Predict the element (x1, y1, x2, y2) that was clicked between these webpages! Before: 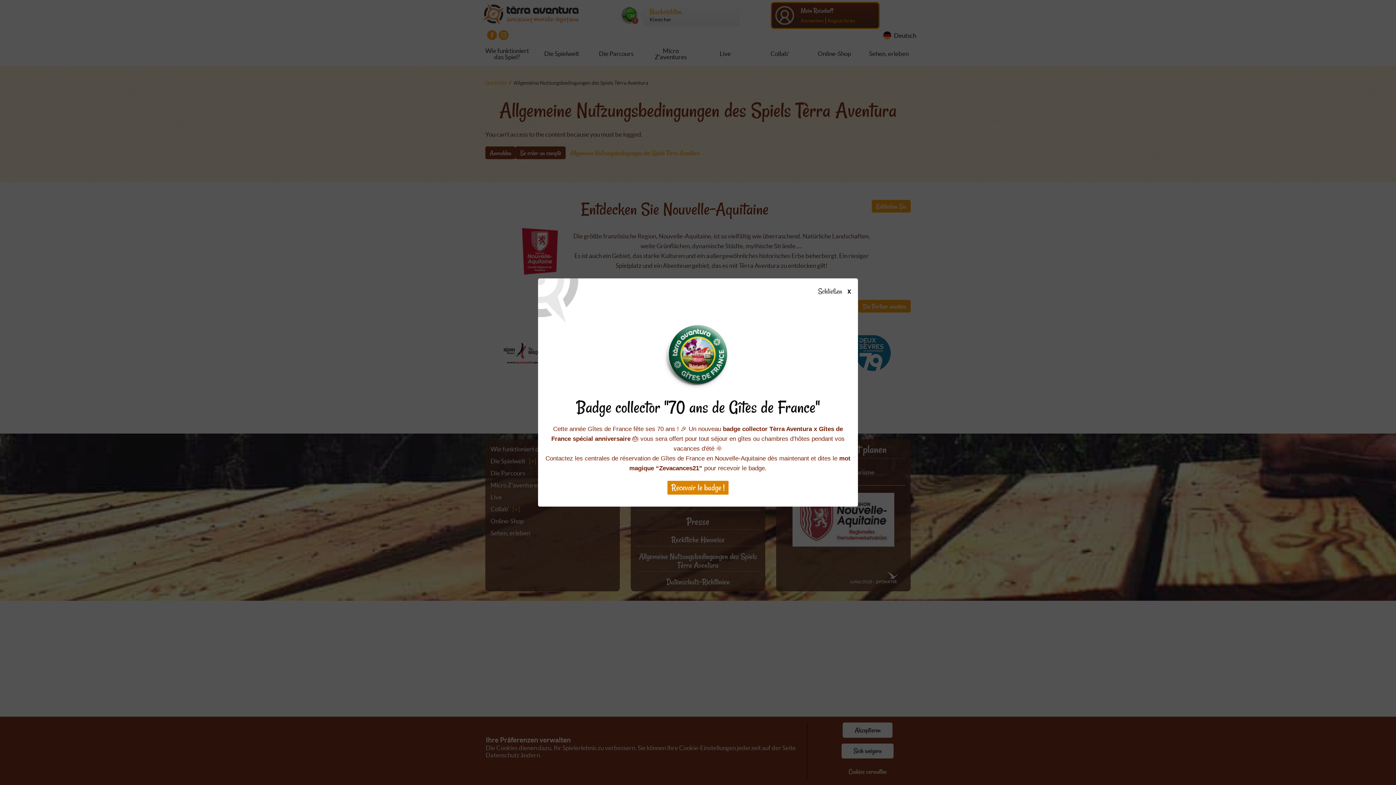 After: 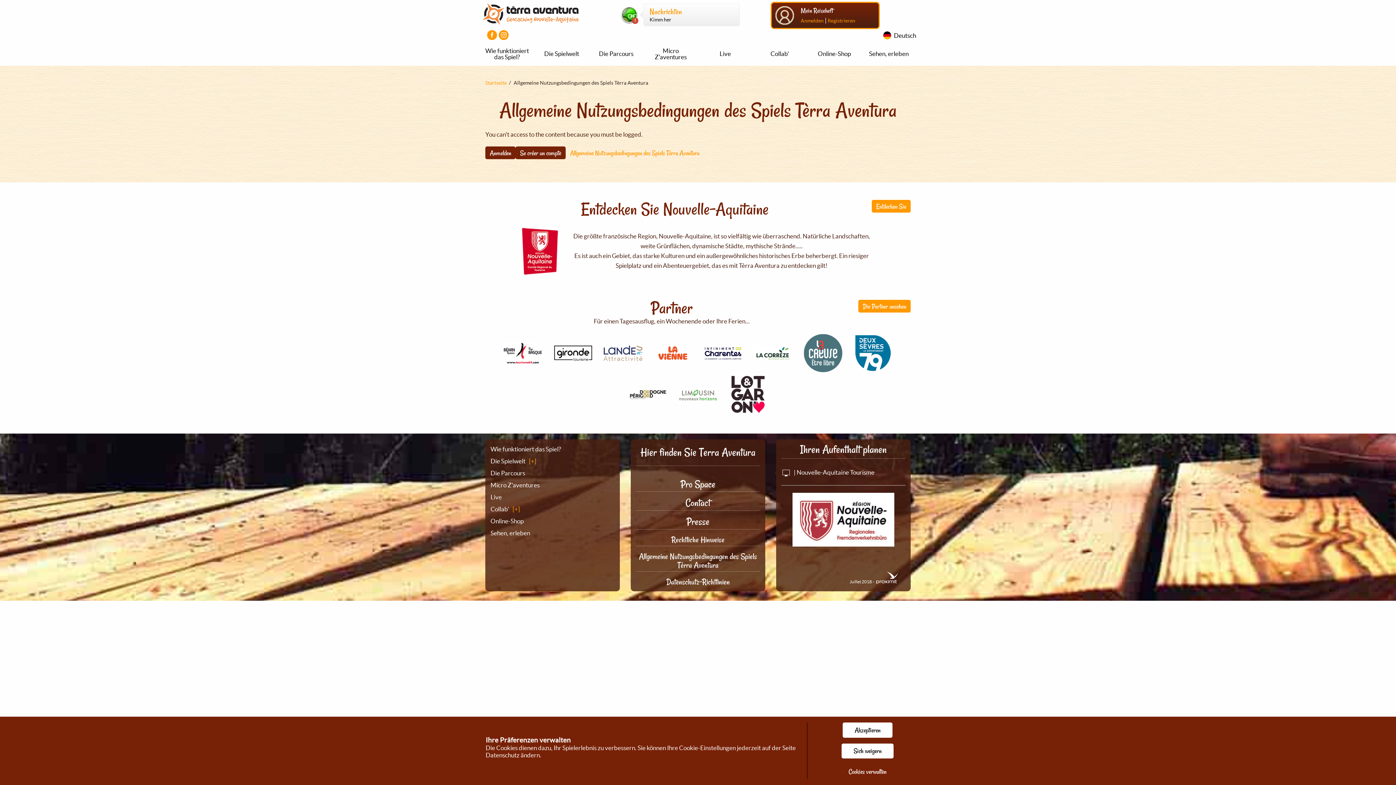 Action: bbox: (826, 288, 855, 295) label: Schließen